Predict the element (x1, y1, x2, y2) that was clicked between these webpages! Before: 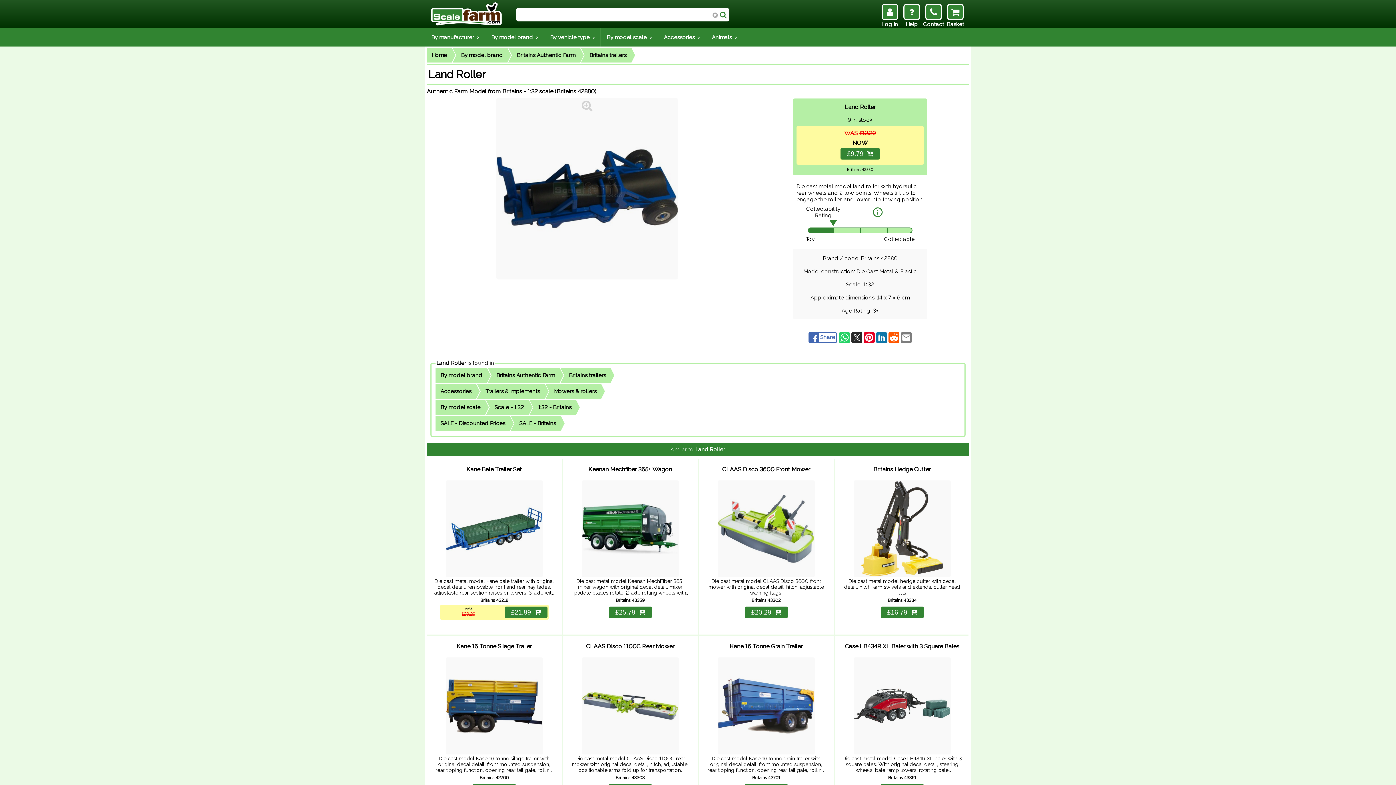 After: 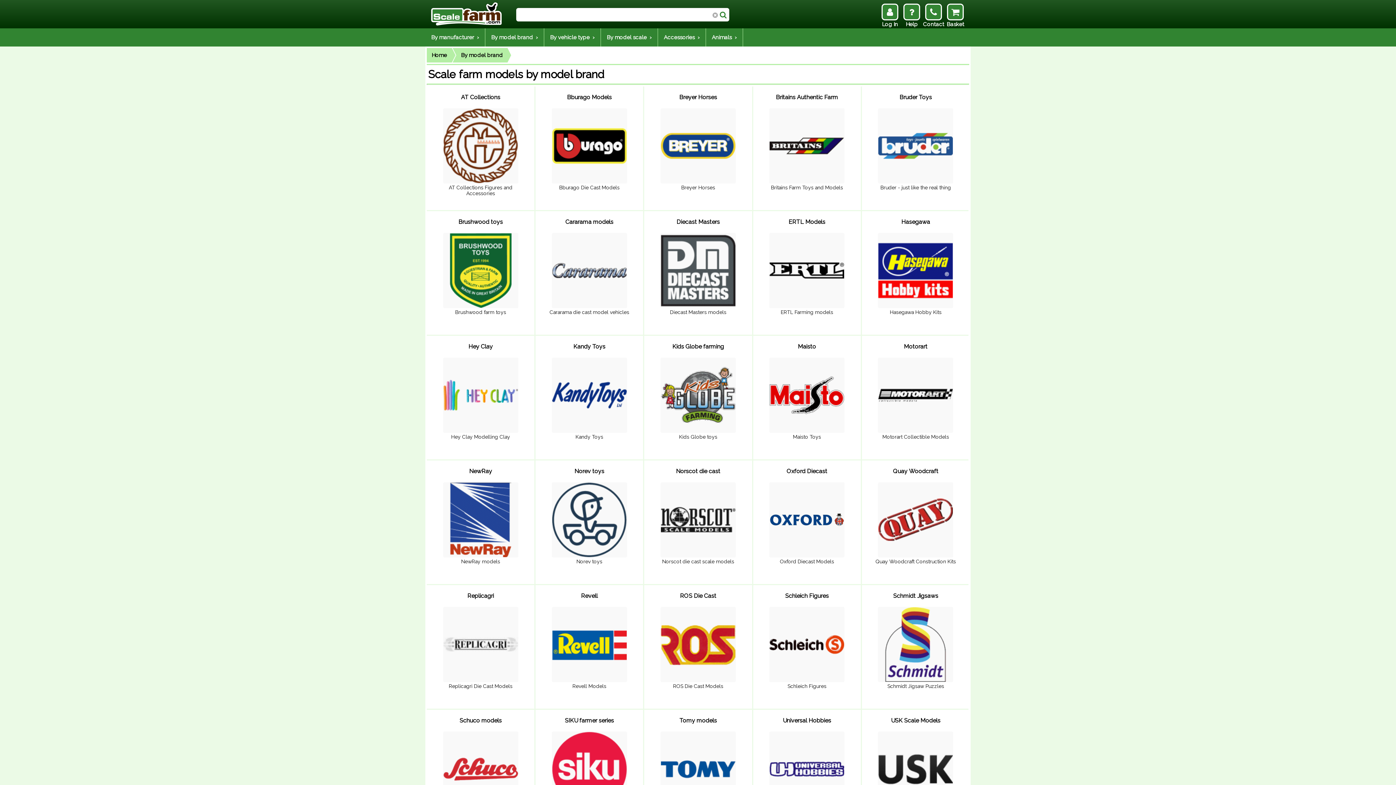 Action: bbox: (435, 368, 487, 383) label: By model brand